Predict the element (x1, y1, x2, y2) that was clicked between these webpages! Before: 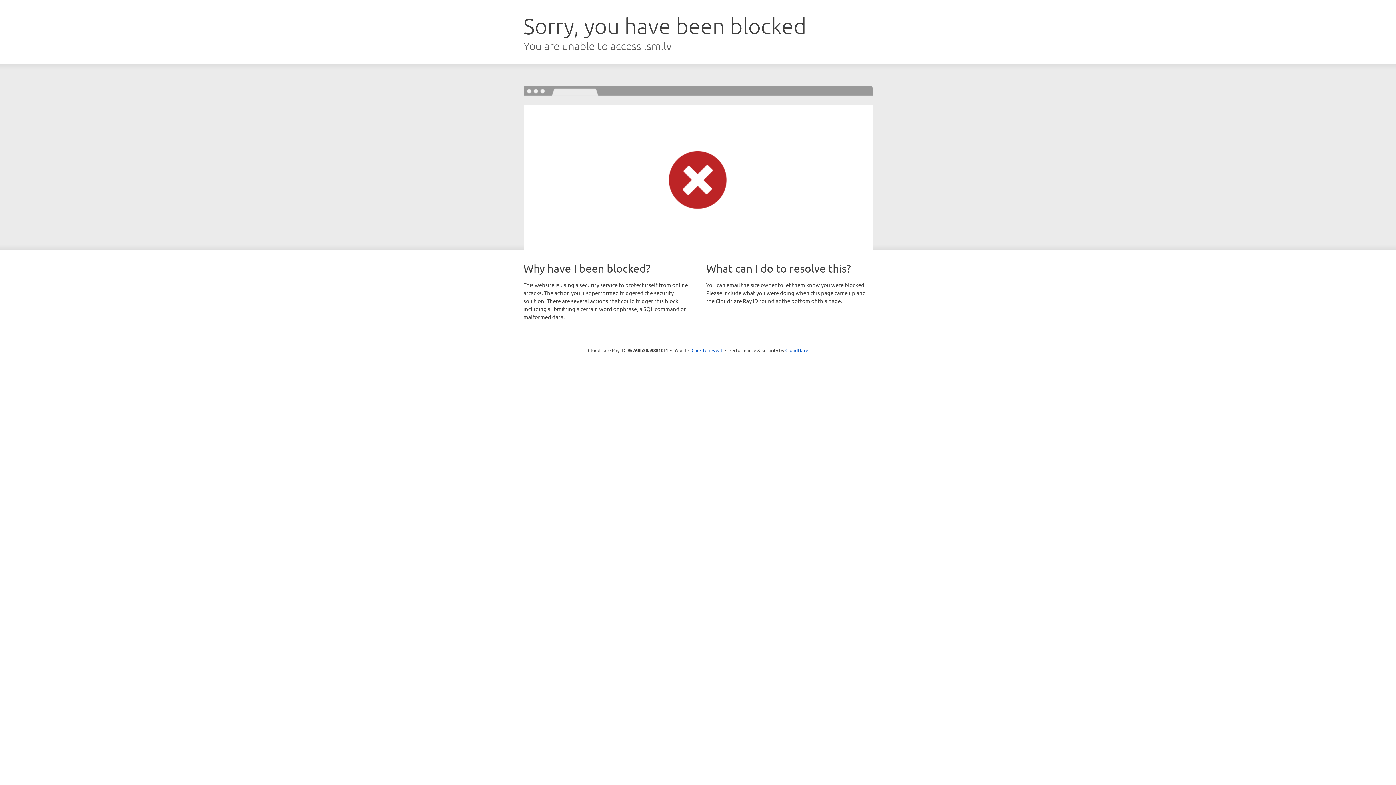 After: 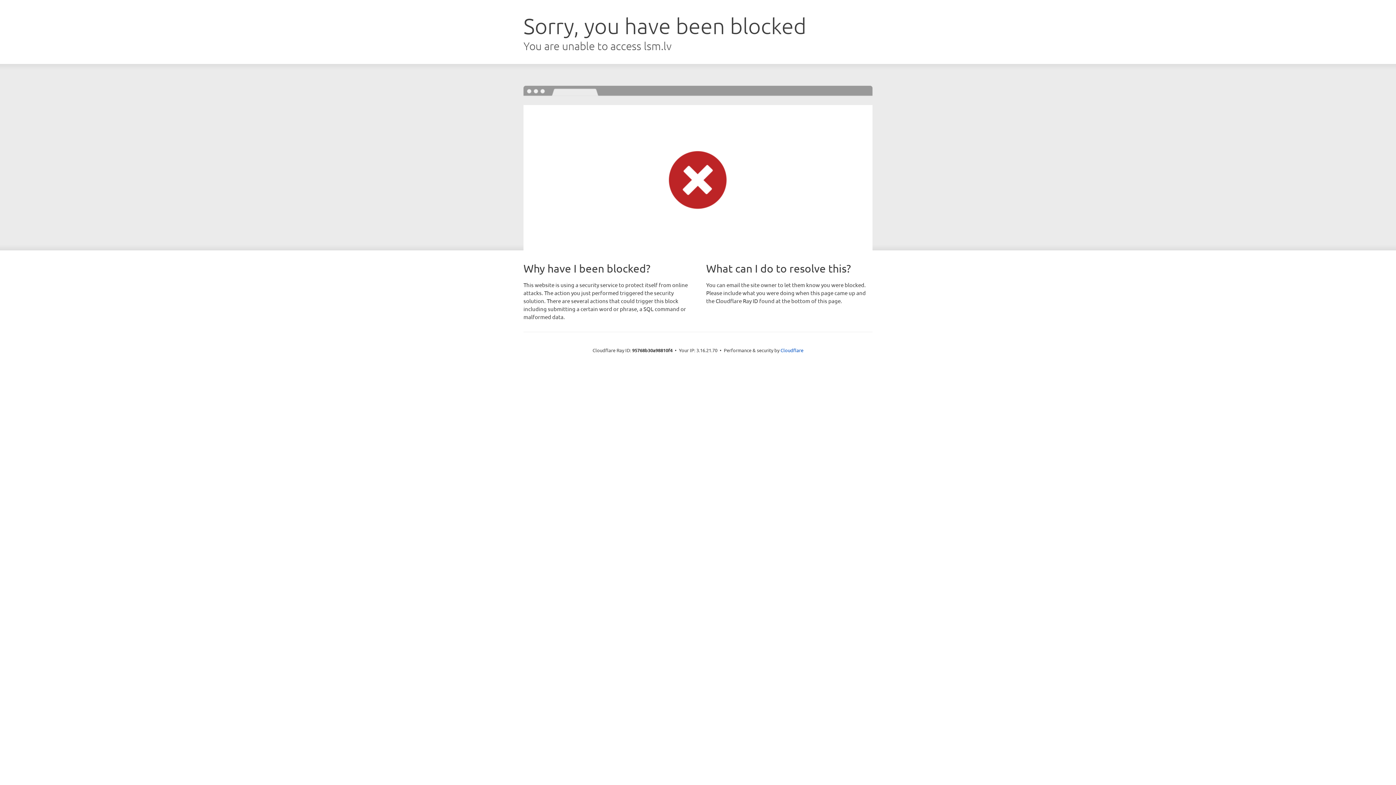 Action: label: Click to reveal bbox: (691, 346, 722, 353)